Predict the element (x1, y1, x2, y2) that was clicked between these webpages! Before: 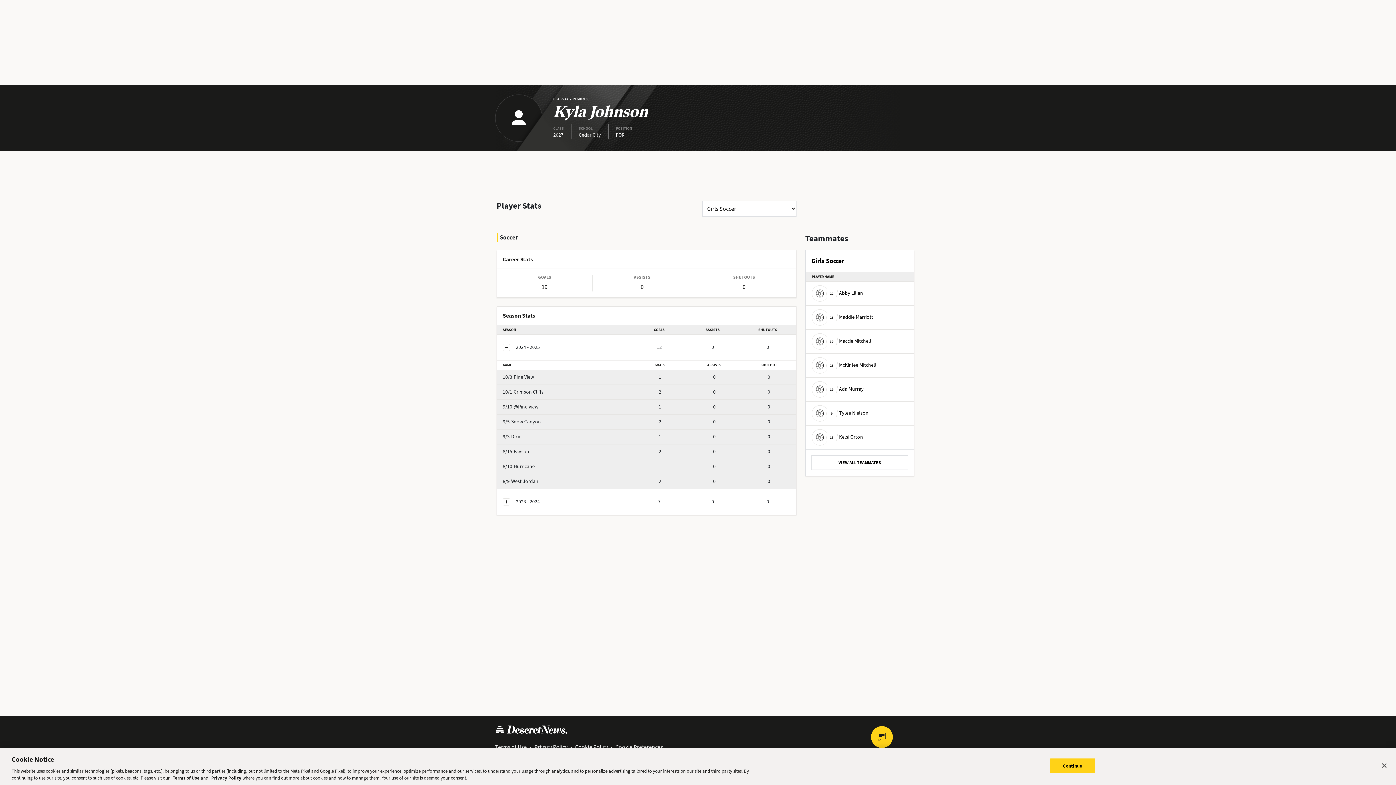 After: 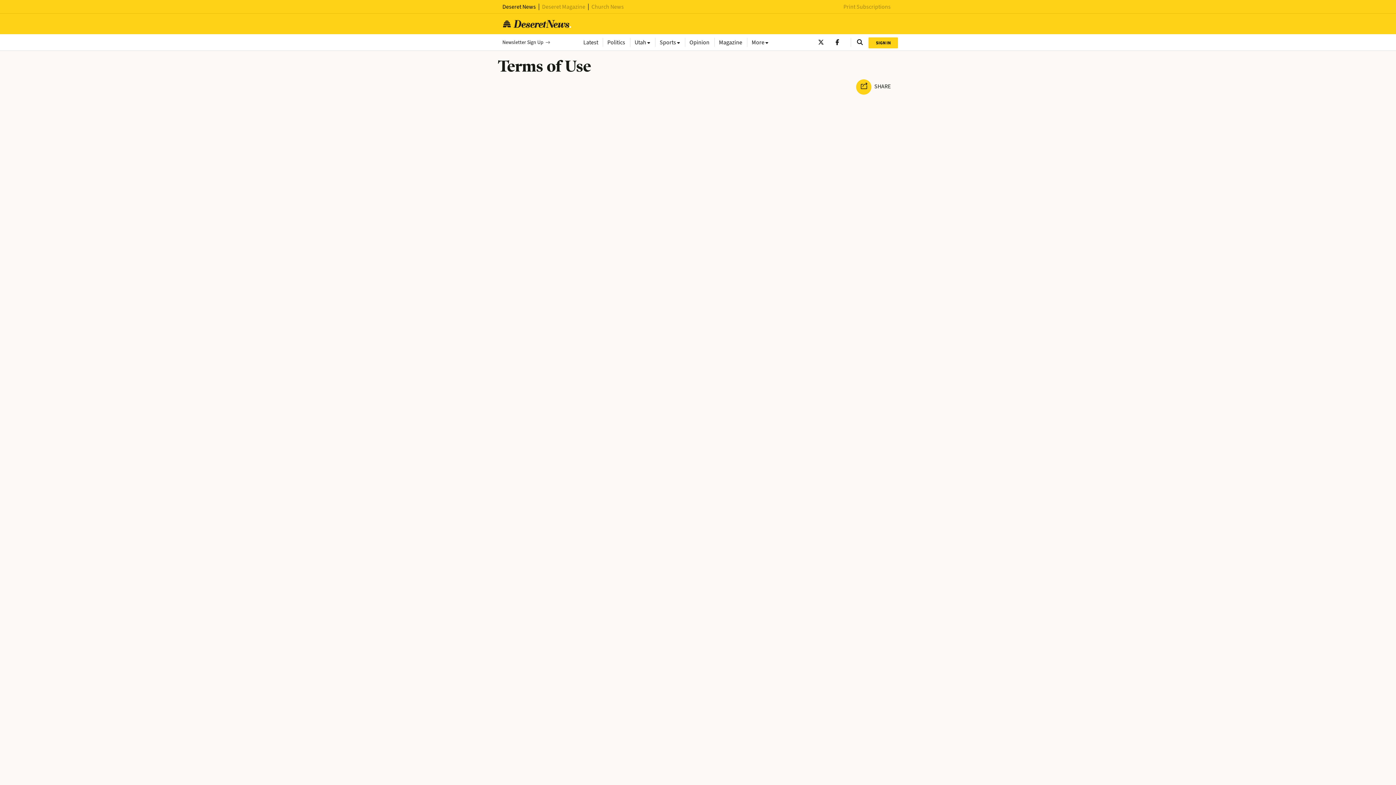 Action: label: Terms of Use bbox: (495, 743, 526, 751)